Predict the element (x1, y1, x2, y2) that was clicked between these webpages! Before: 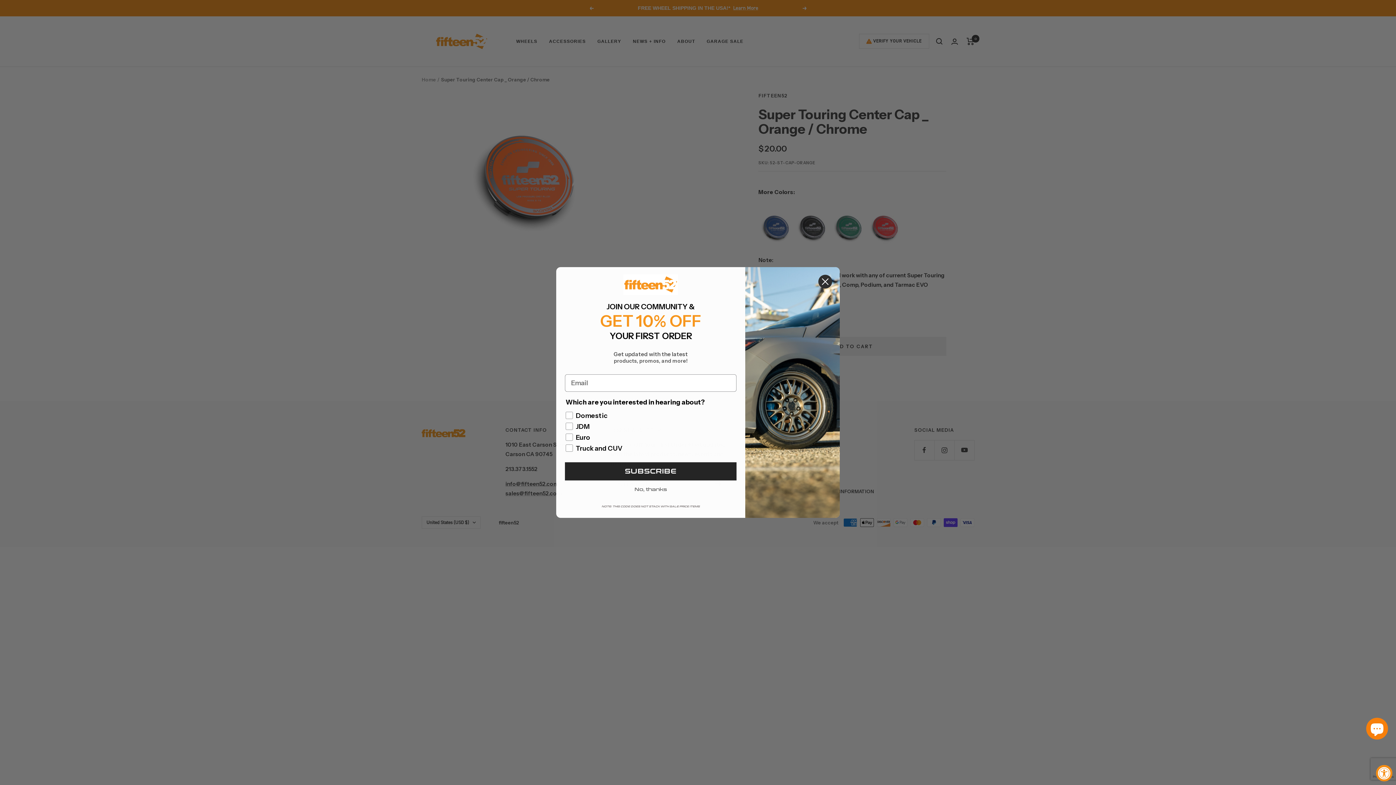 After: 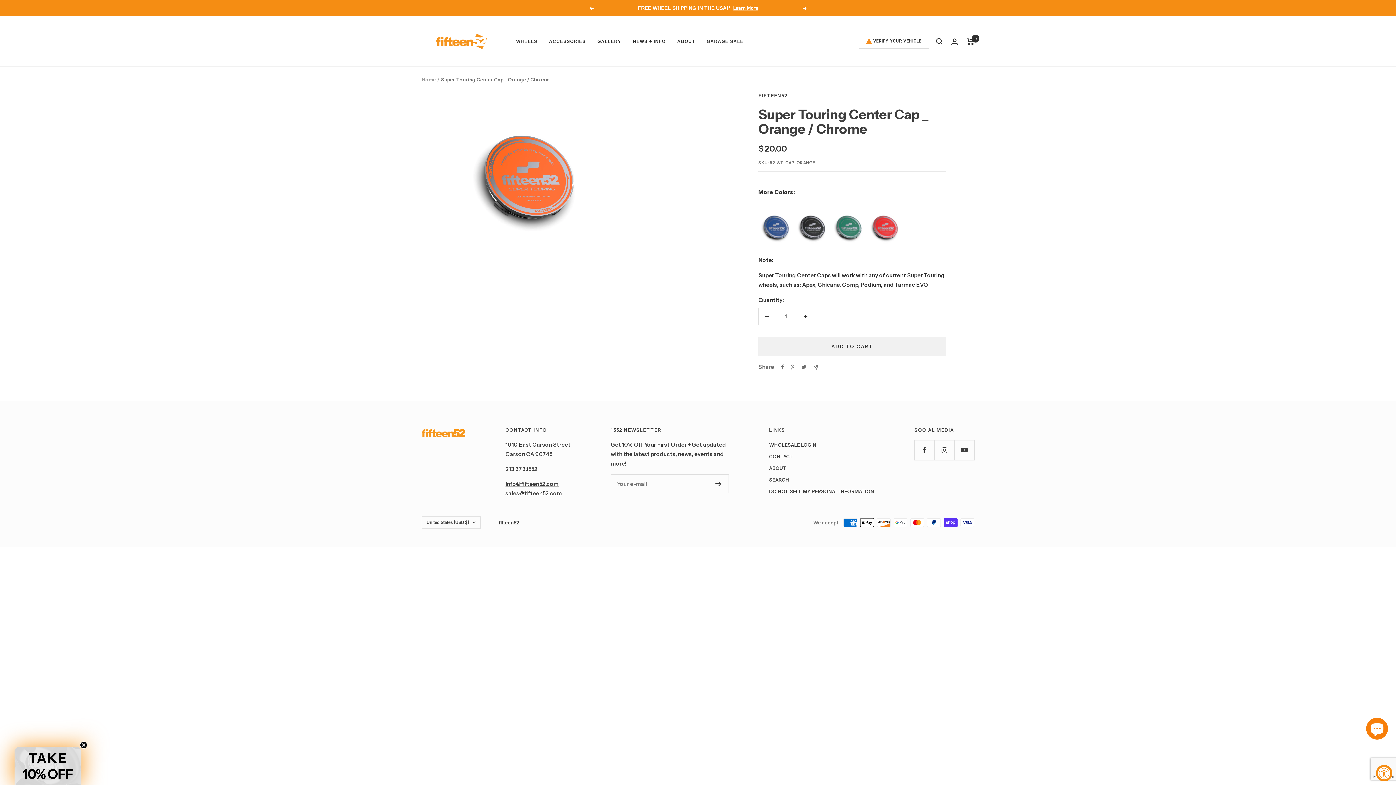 Action: bbox: (818, 274, 832, 289) label: Close dialog